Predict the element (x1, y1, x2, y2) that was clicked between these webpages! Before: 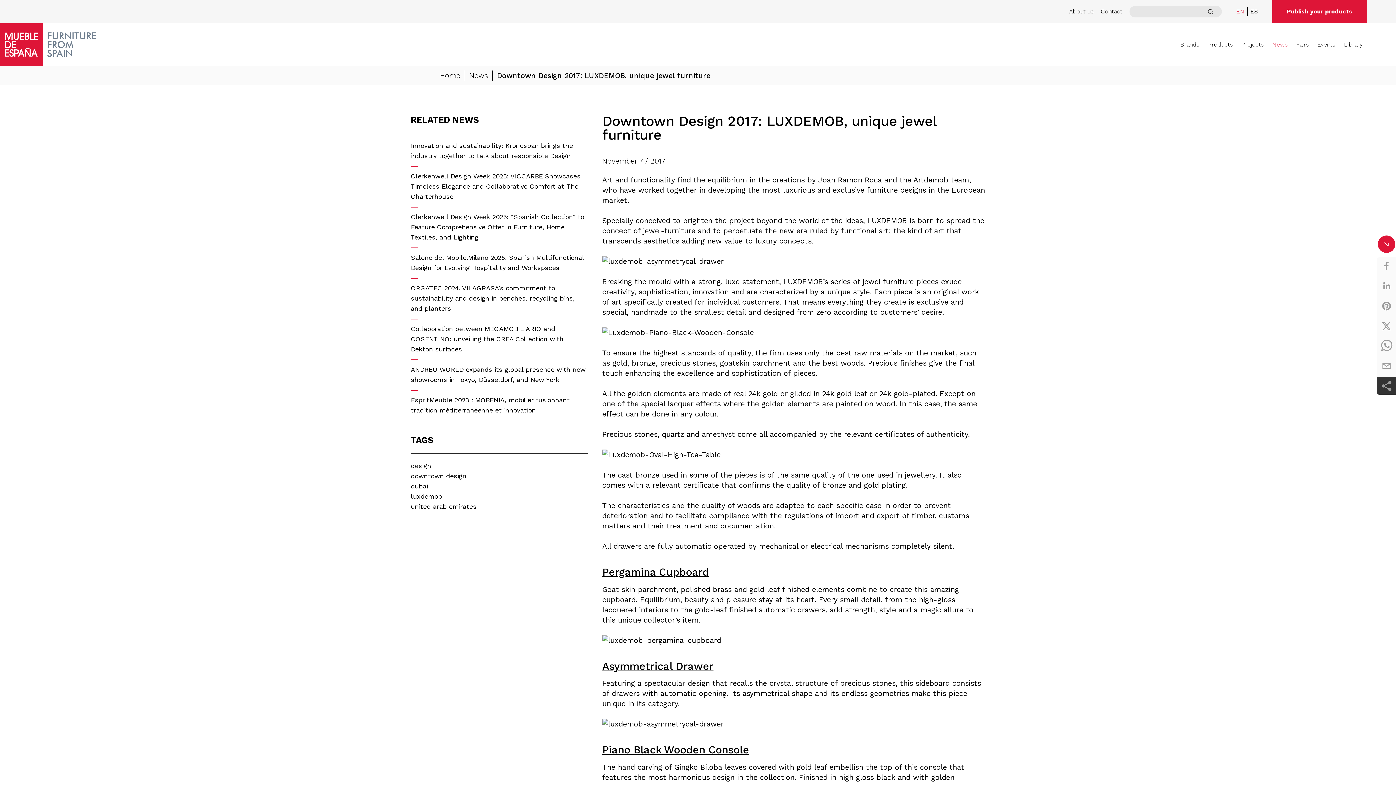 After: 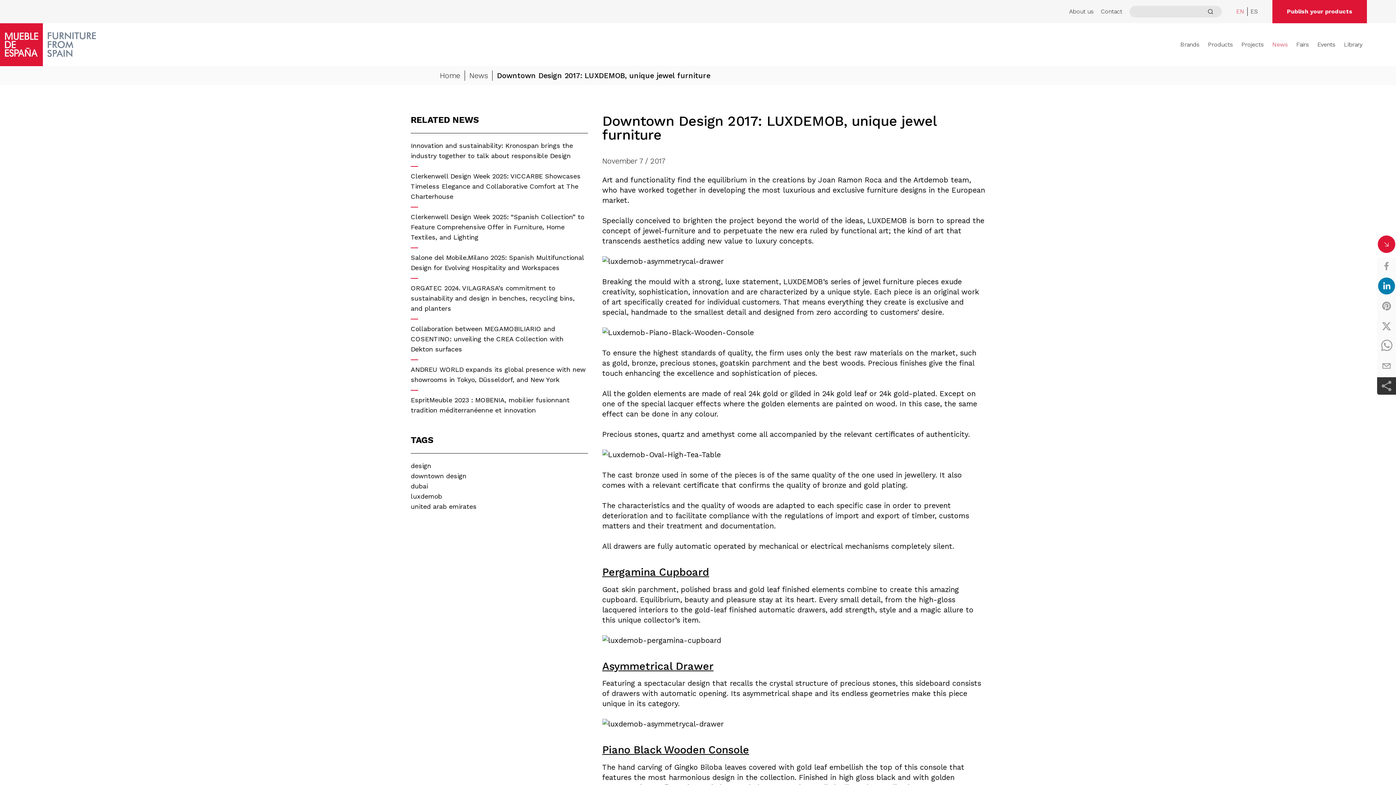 Action: bbox: (1378, 277, 1395, 294) label: linkedin